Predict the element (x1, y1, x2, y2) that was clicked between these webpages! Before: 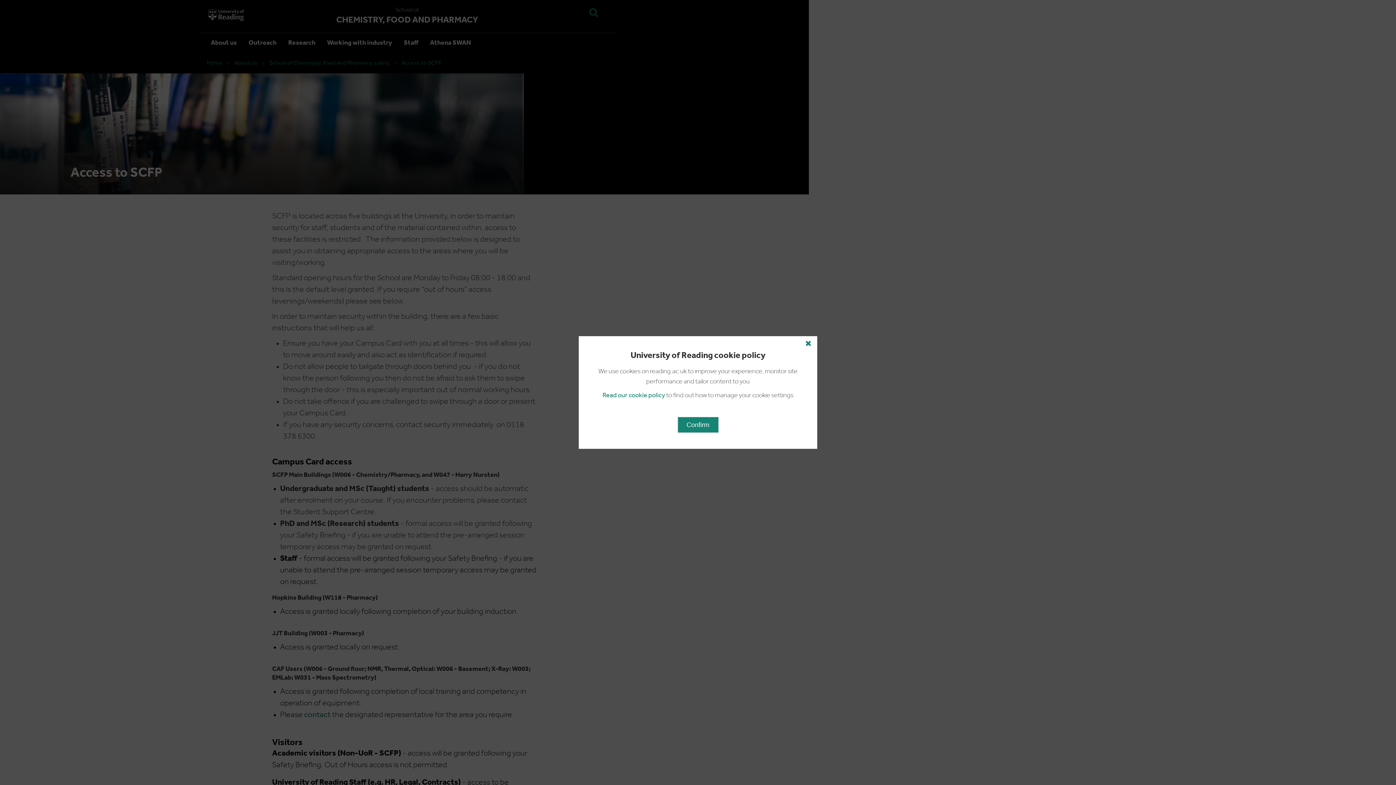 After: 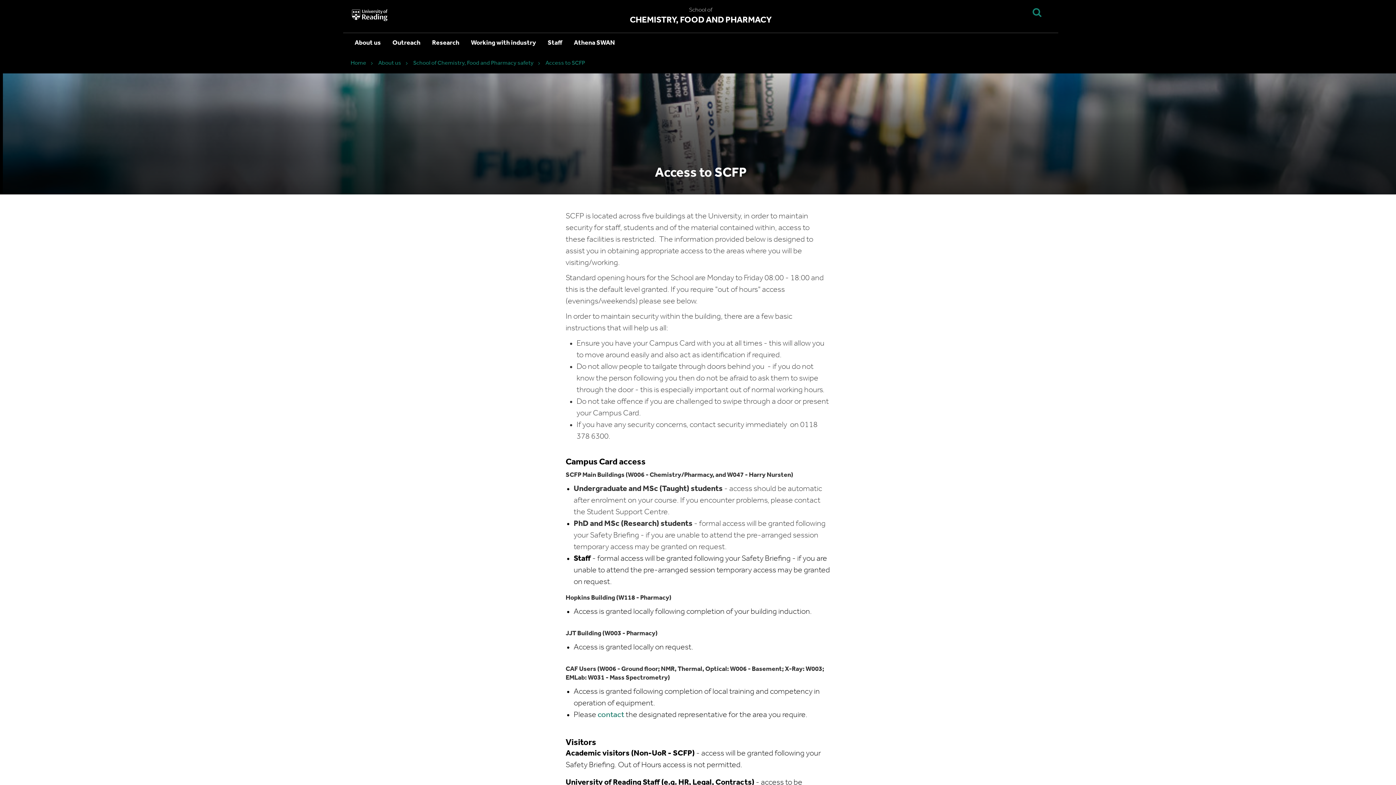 Action: label: Confirm bbox: (677, 417, 718, 433)